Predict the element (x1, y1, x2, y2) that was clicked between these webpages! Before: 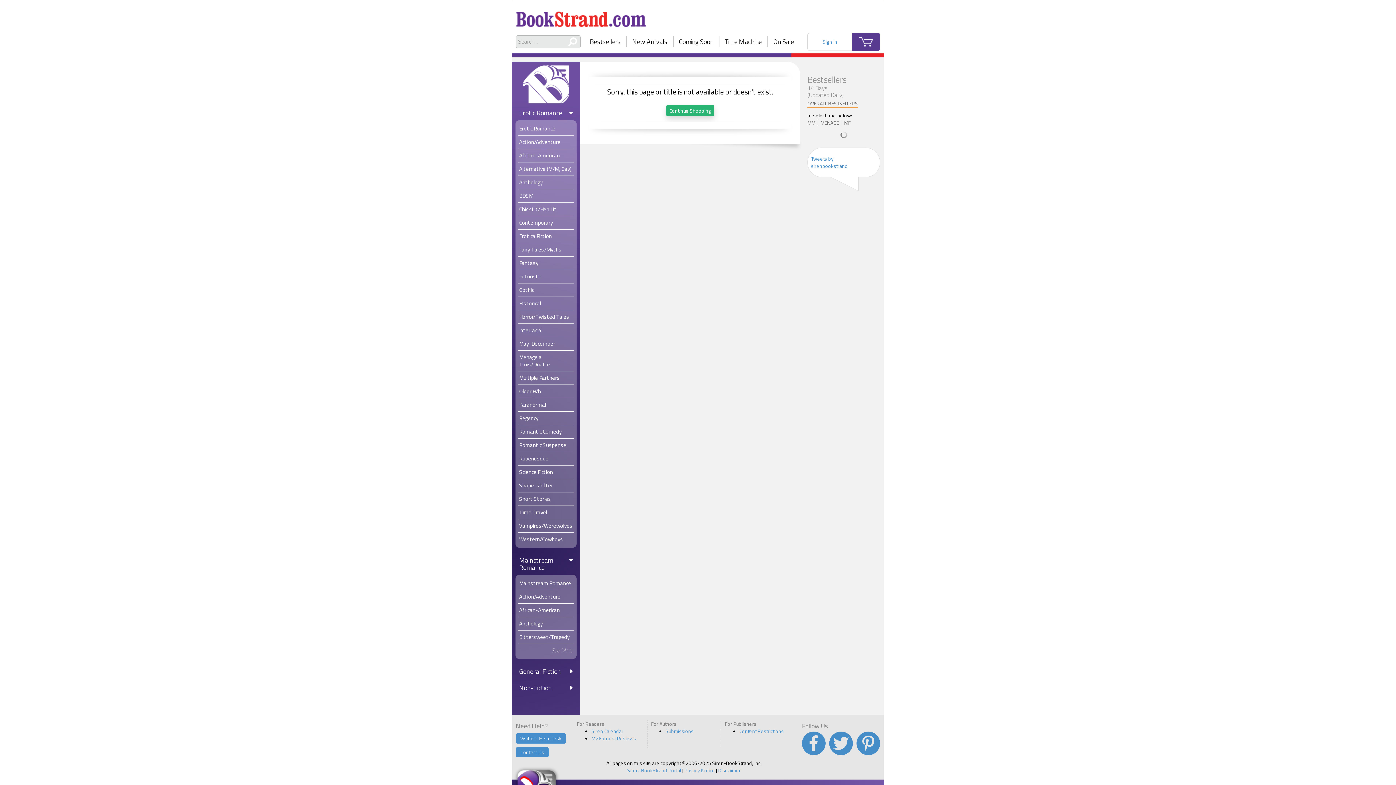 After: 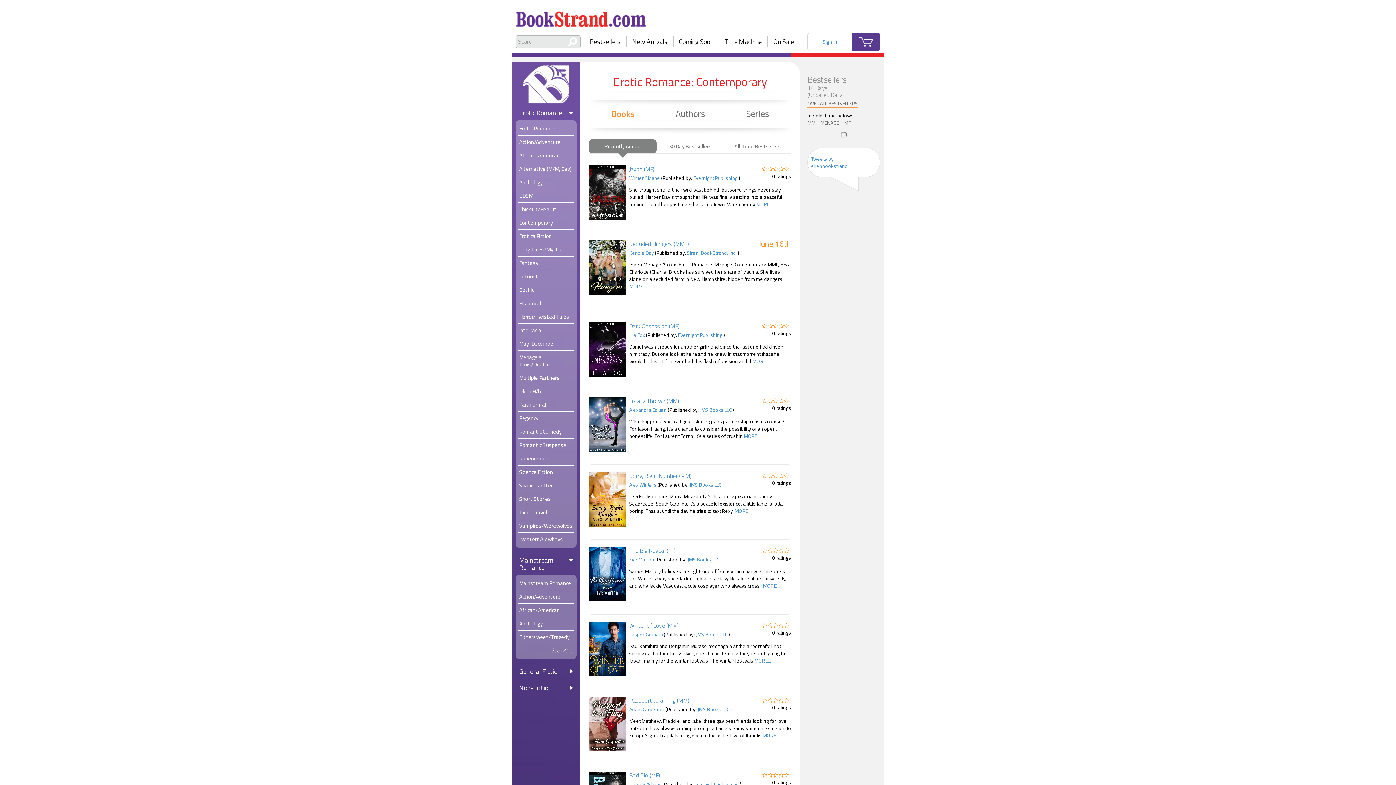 Action: bbox: (518, 216, 573, 229) label: Contemporary